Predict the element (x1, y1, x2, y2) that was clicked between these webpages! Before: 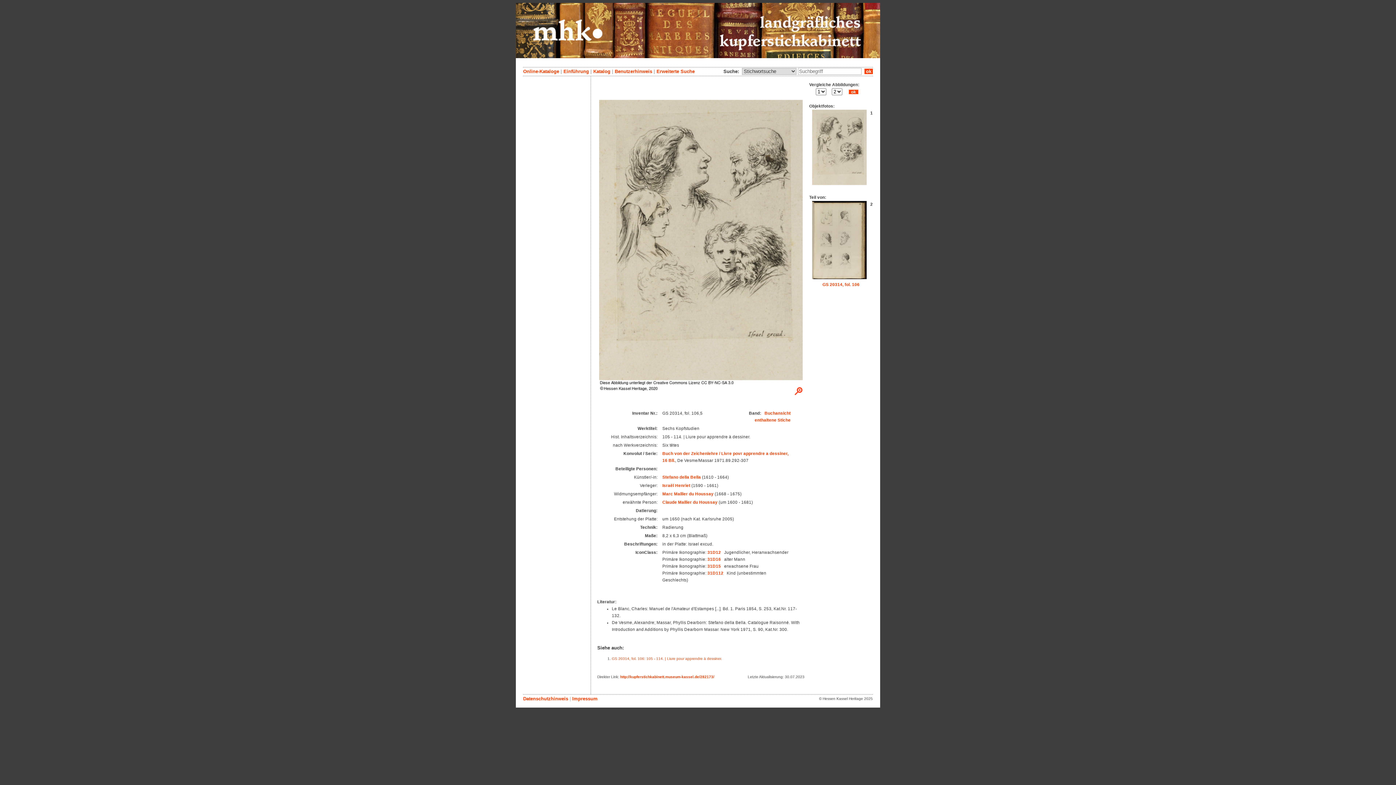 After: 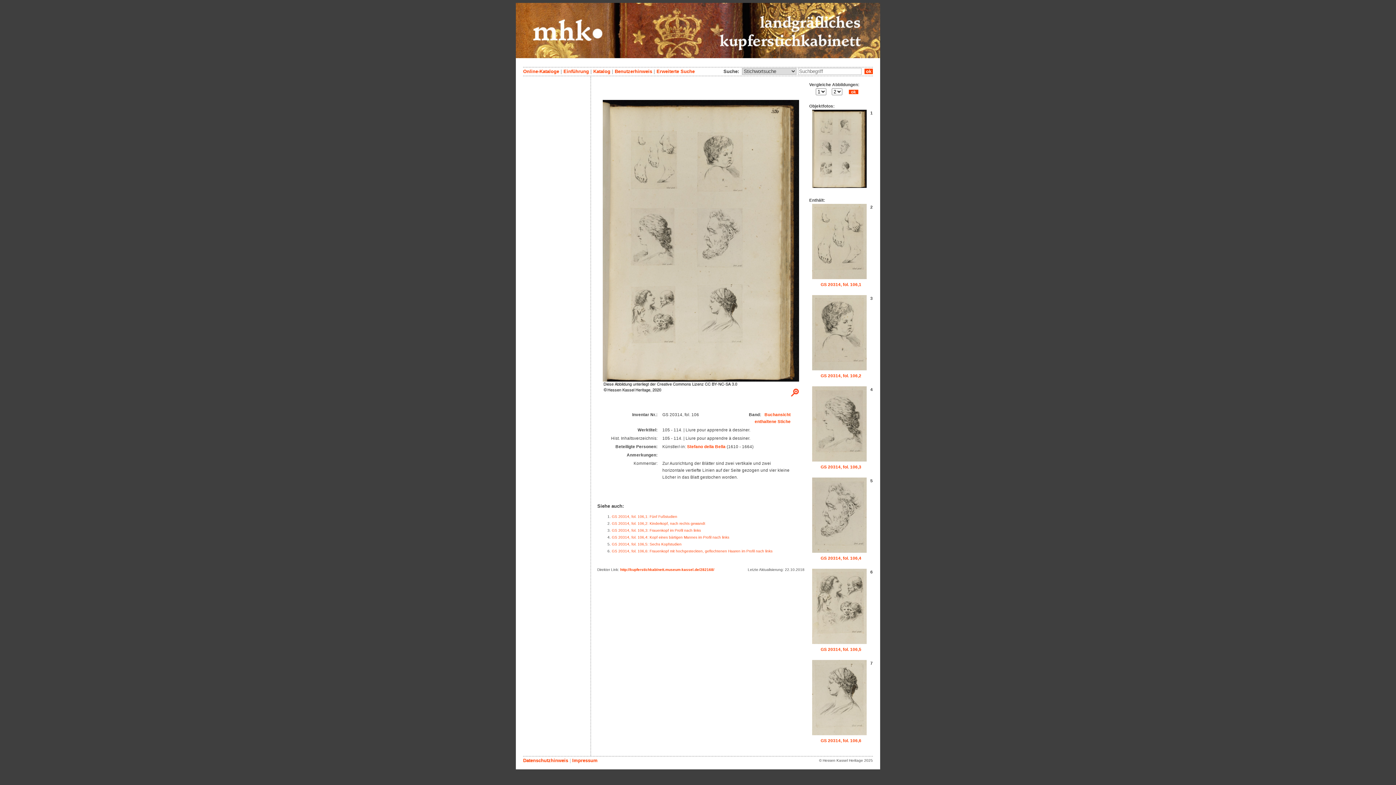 Action: bbox: (612, 656, 722, 660) label: GS 20314, fol. 106: 105 - 114. | Liure pour apprendre à dessiner.